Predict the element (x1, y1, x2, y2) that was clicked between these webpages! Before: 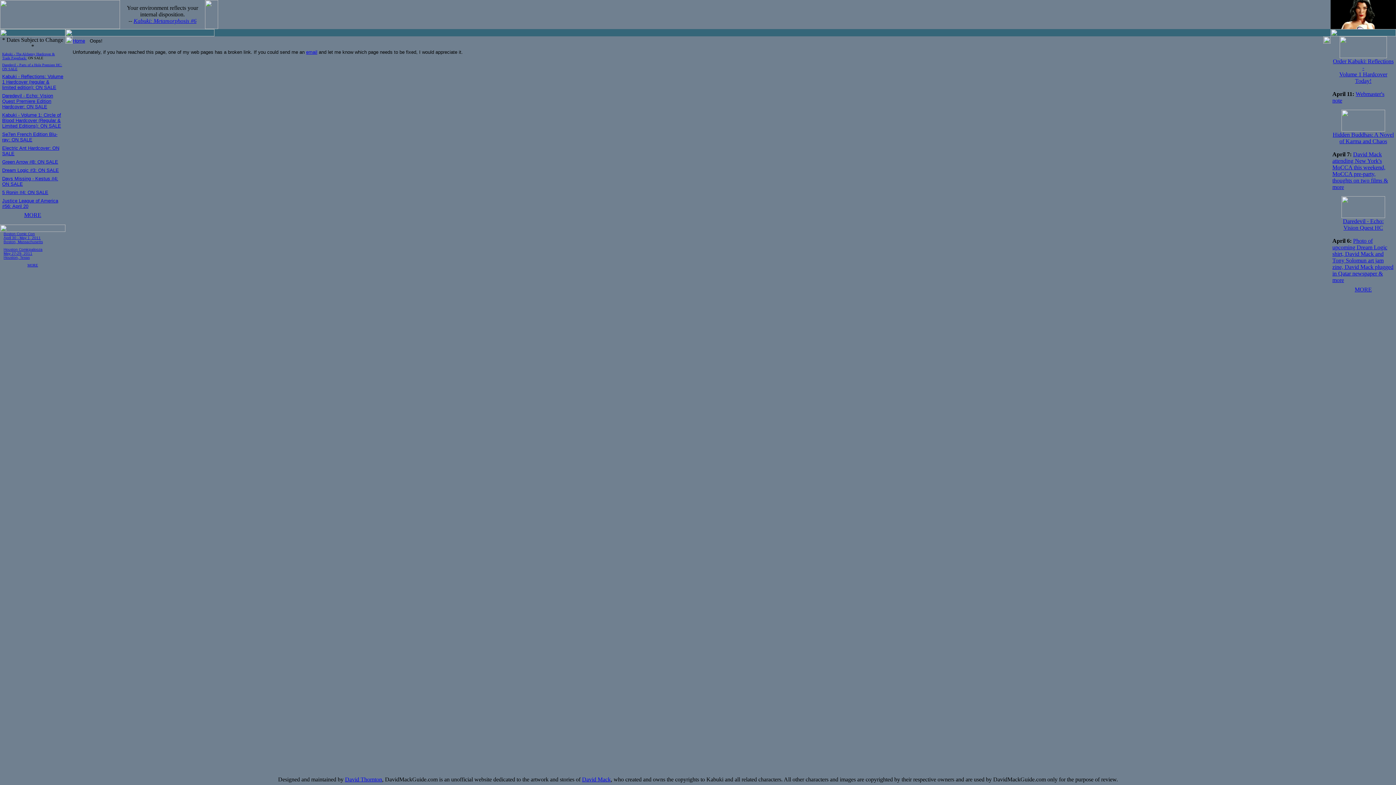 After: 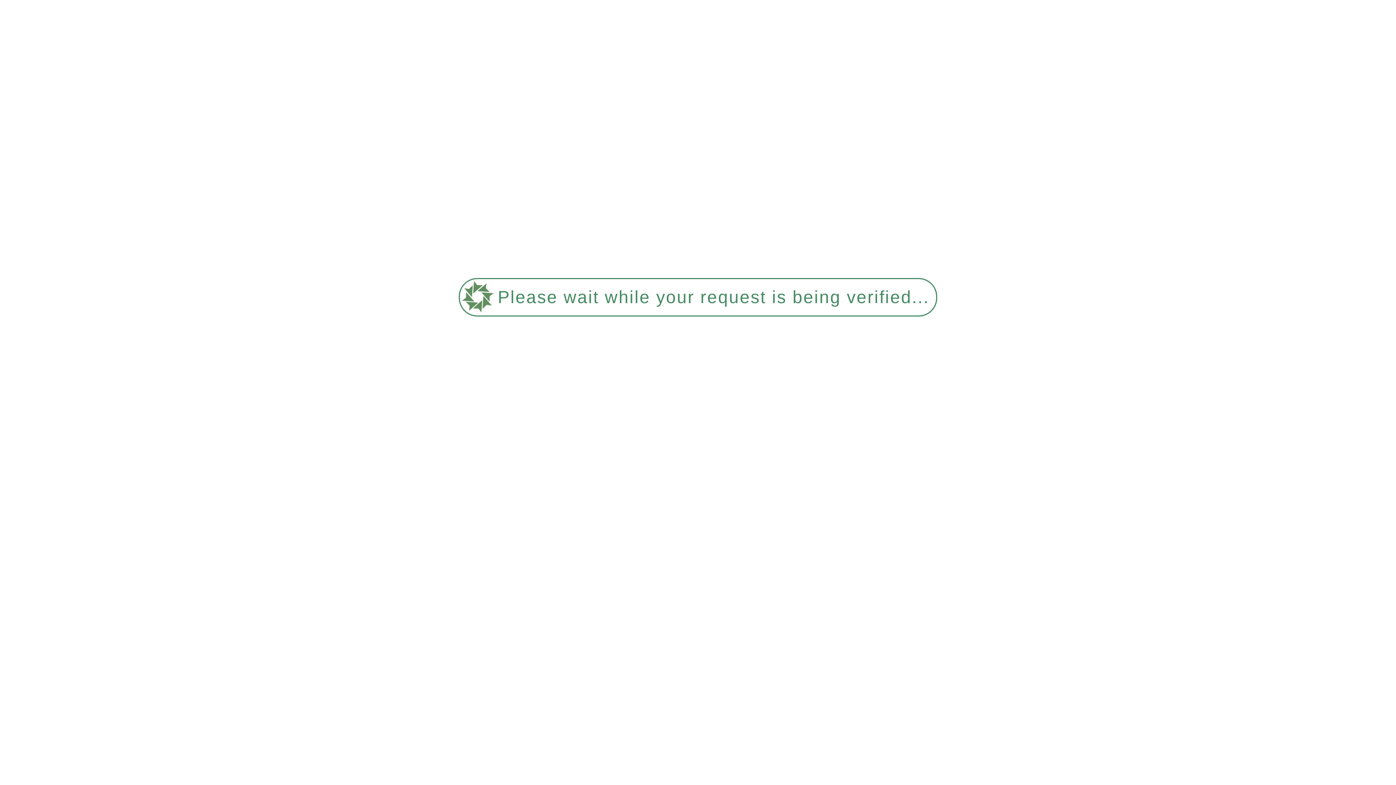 Action: bbox: (27, 263, 38, 267) label: MORE